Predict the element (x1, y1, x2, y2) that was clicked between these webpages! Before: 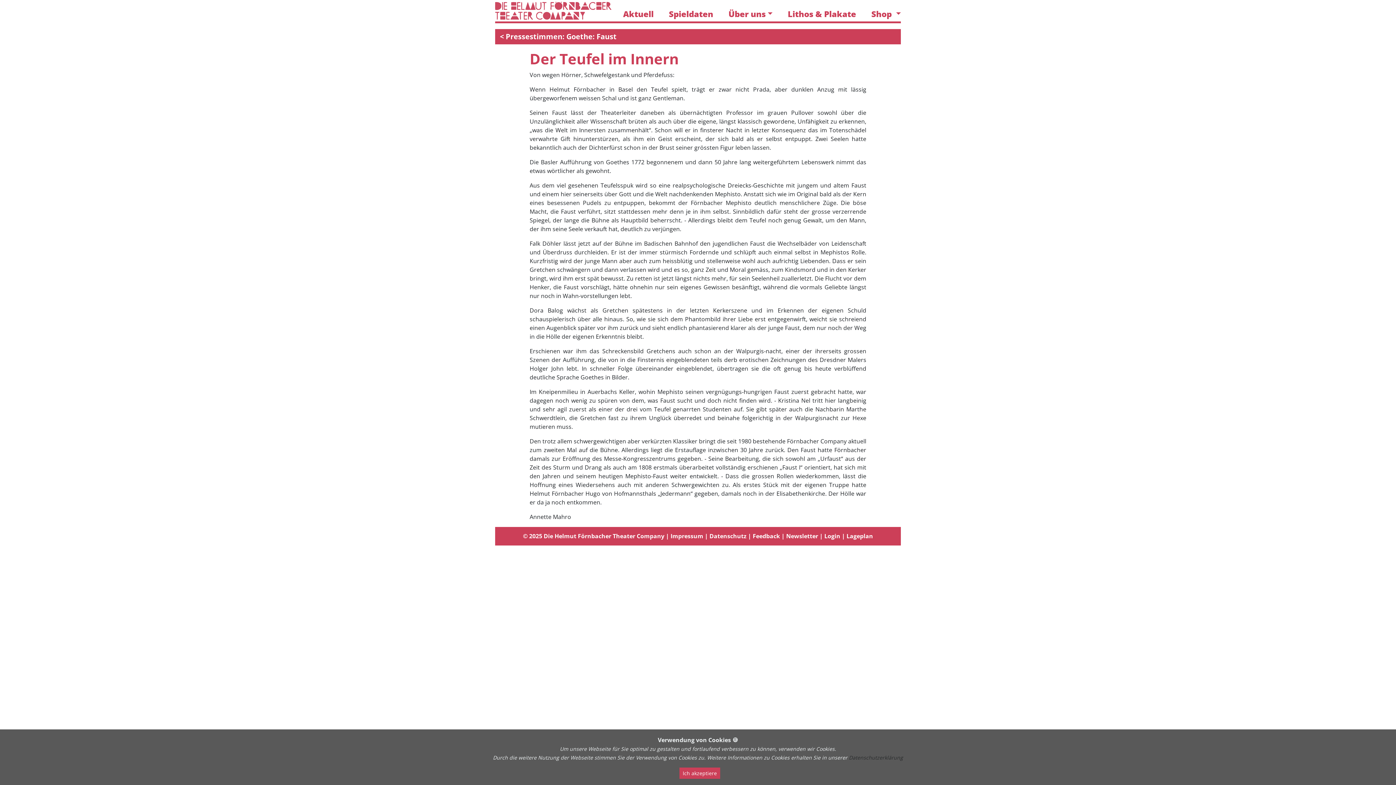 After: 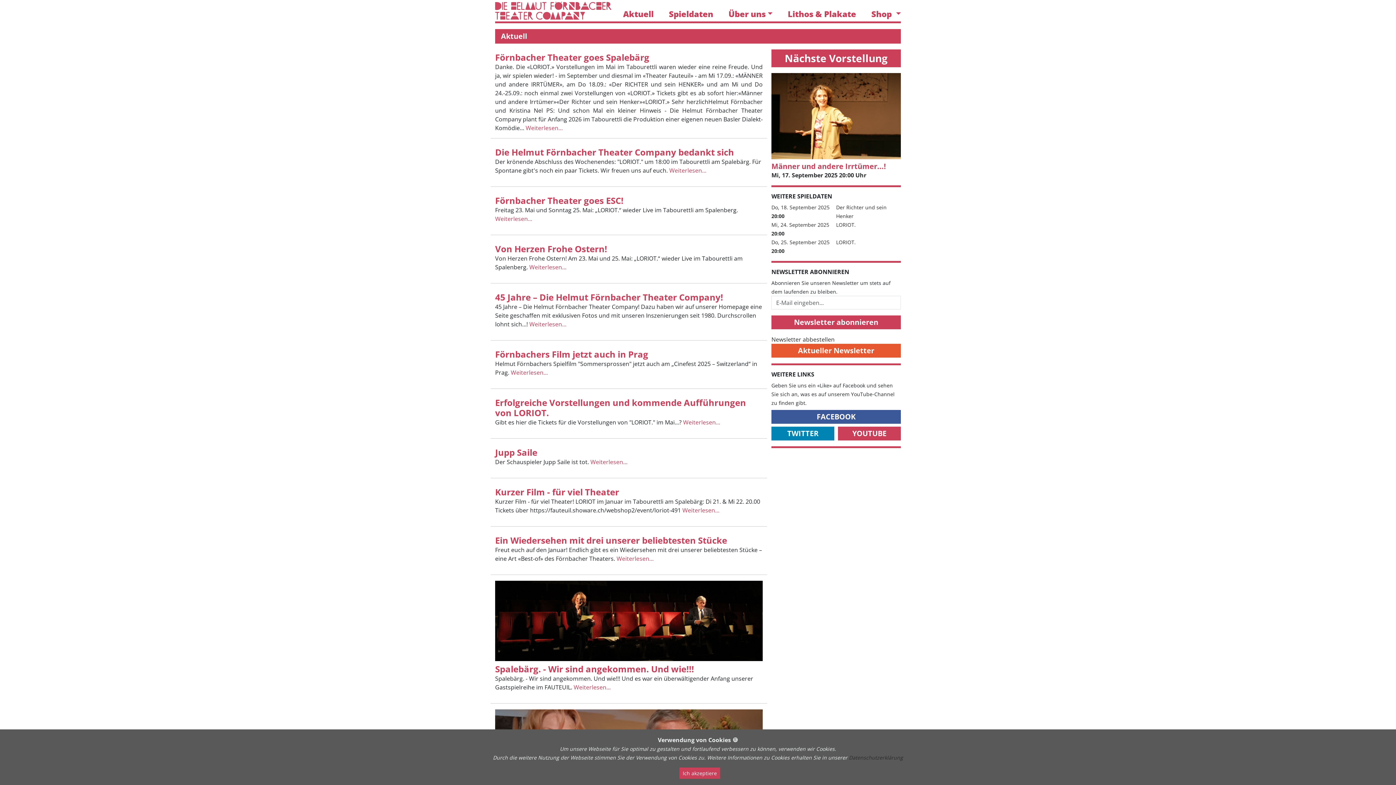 Action: bbox: (623, 7, 653, 19) label: Aktuell